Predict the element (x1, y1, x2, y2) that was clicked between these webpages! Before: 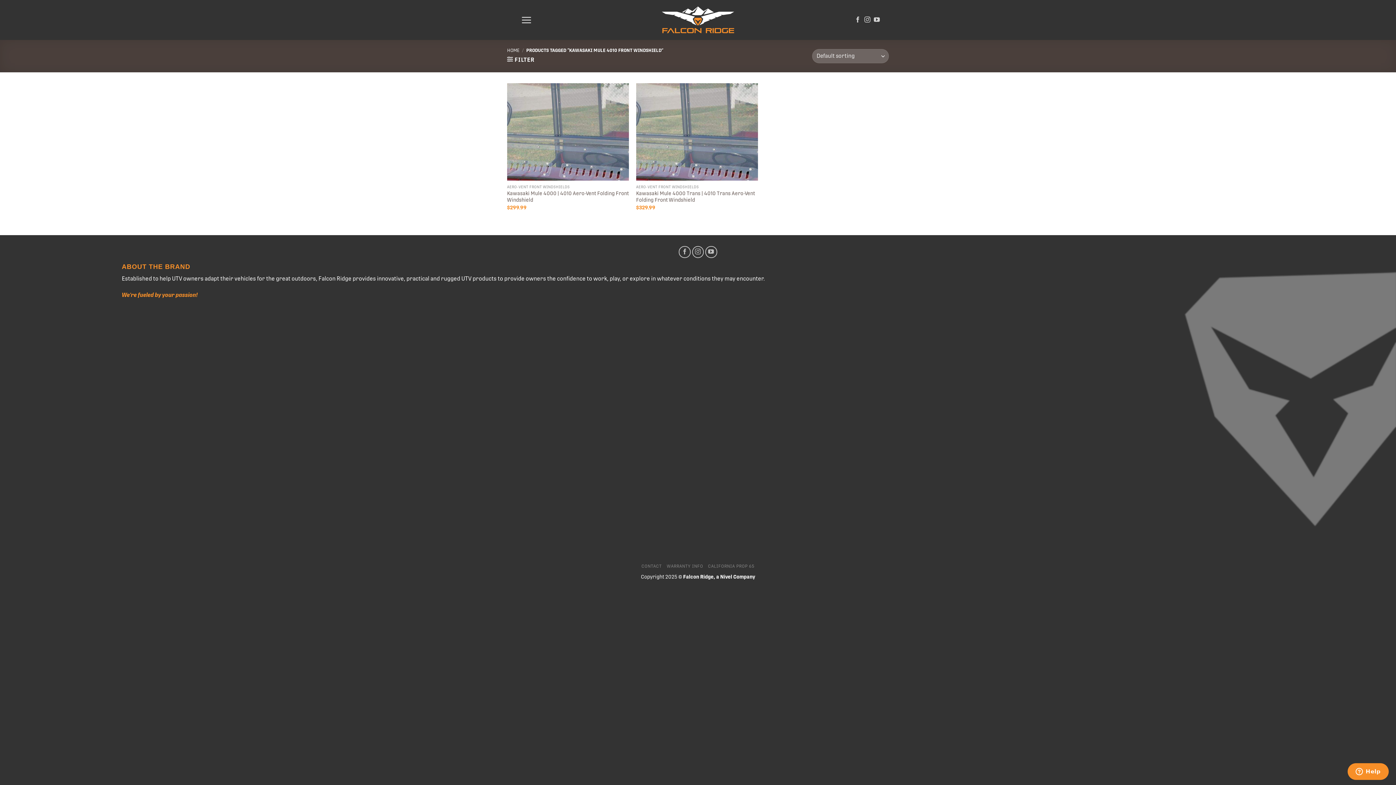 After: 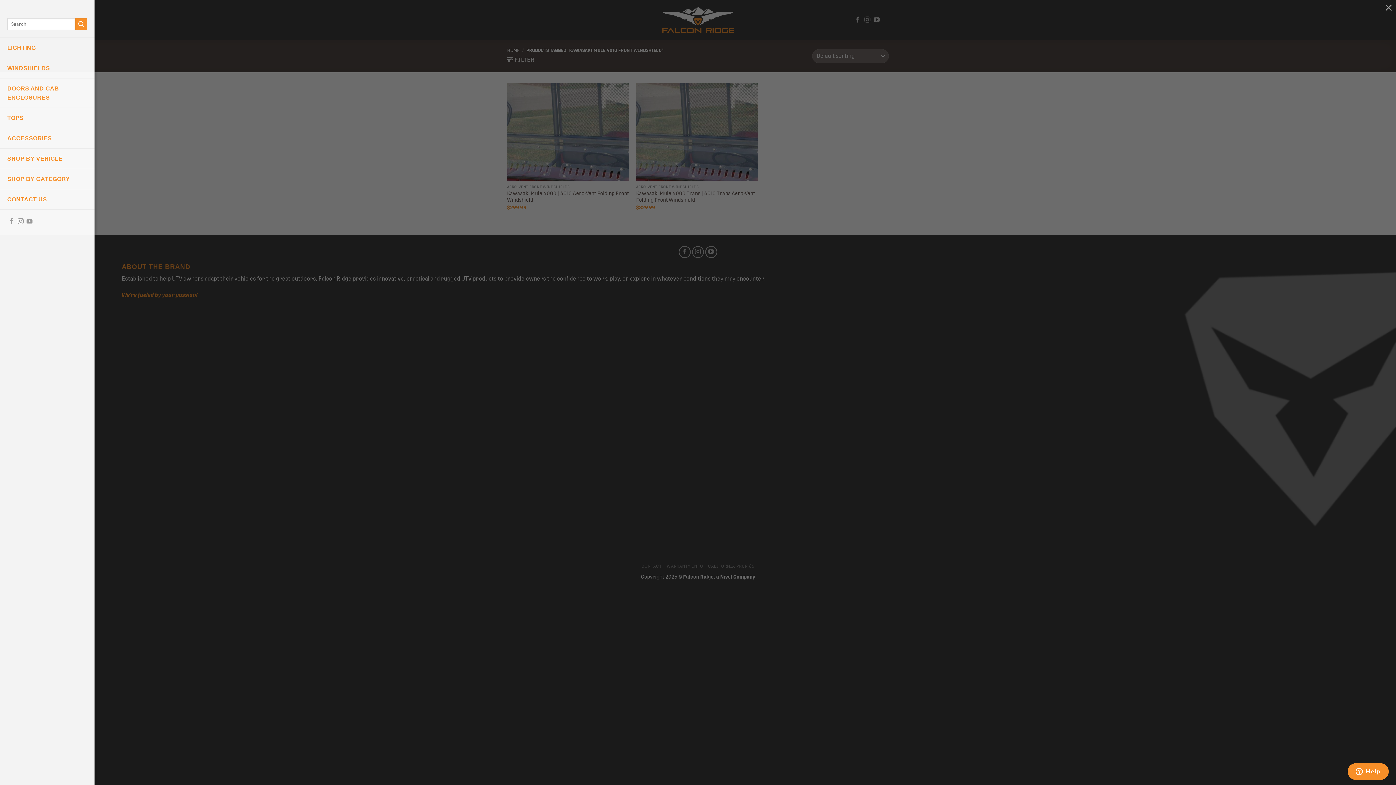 Action: label: Menu bbox: (521, 9, 532, 30)